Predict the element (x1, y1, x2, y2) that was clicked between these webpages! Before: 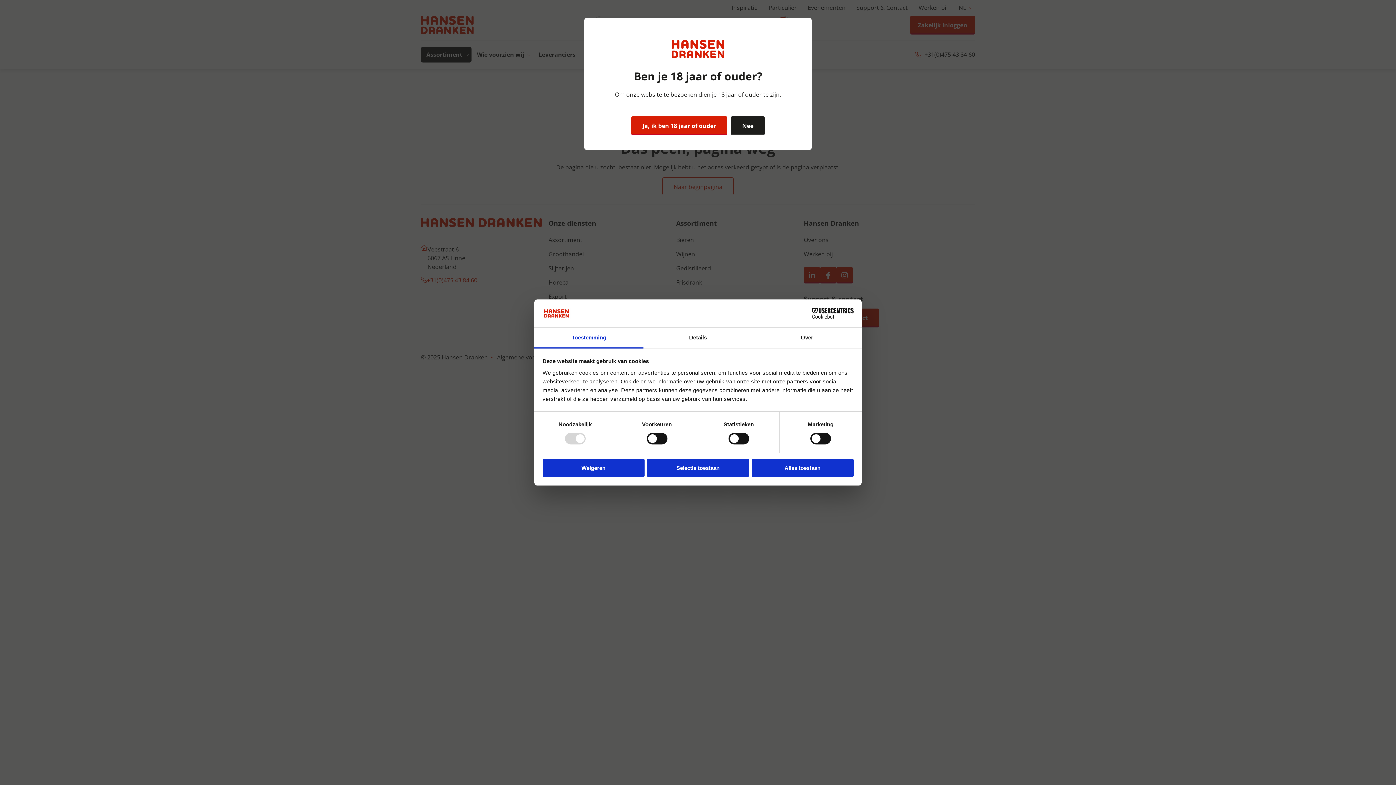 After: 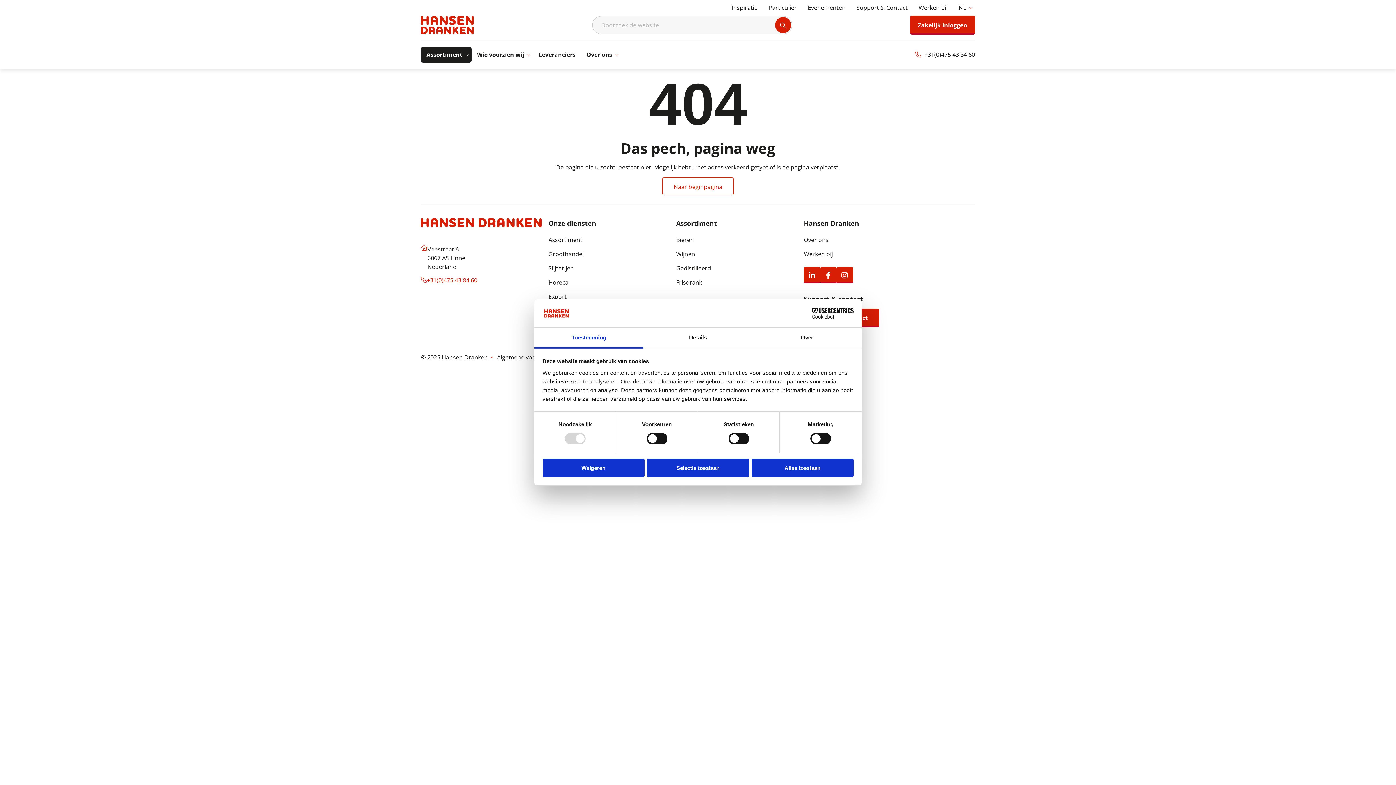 Action: bbox: (631, 116, 727, 135) label: Ja, ik ben 18 jaar of ouder